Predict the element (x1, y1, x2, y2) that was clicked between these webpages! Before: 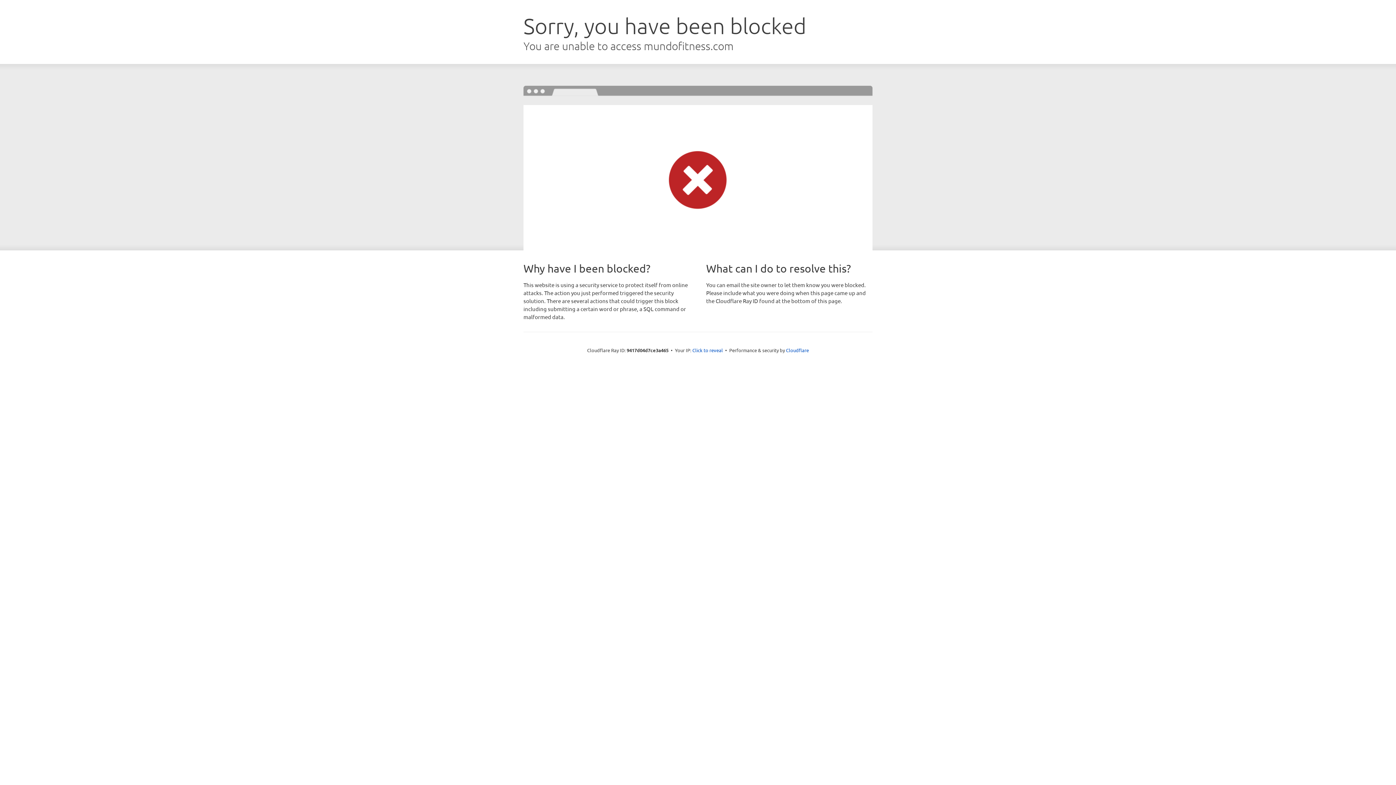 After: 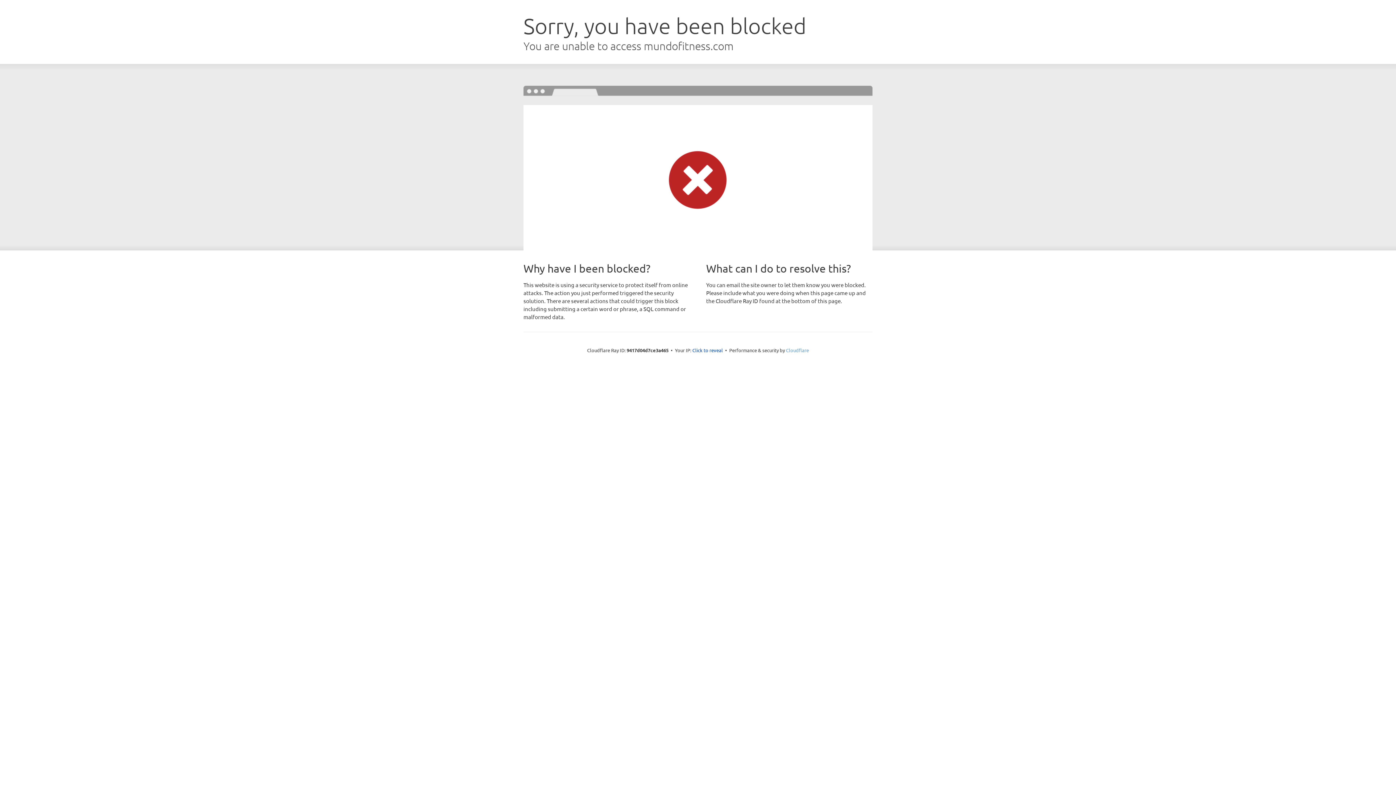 Action: bbox: (786, 347, 809, 353) label: Cloudflare